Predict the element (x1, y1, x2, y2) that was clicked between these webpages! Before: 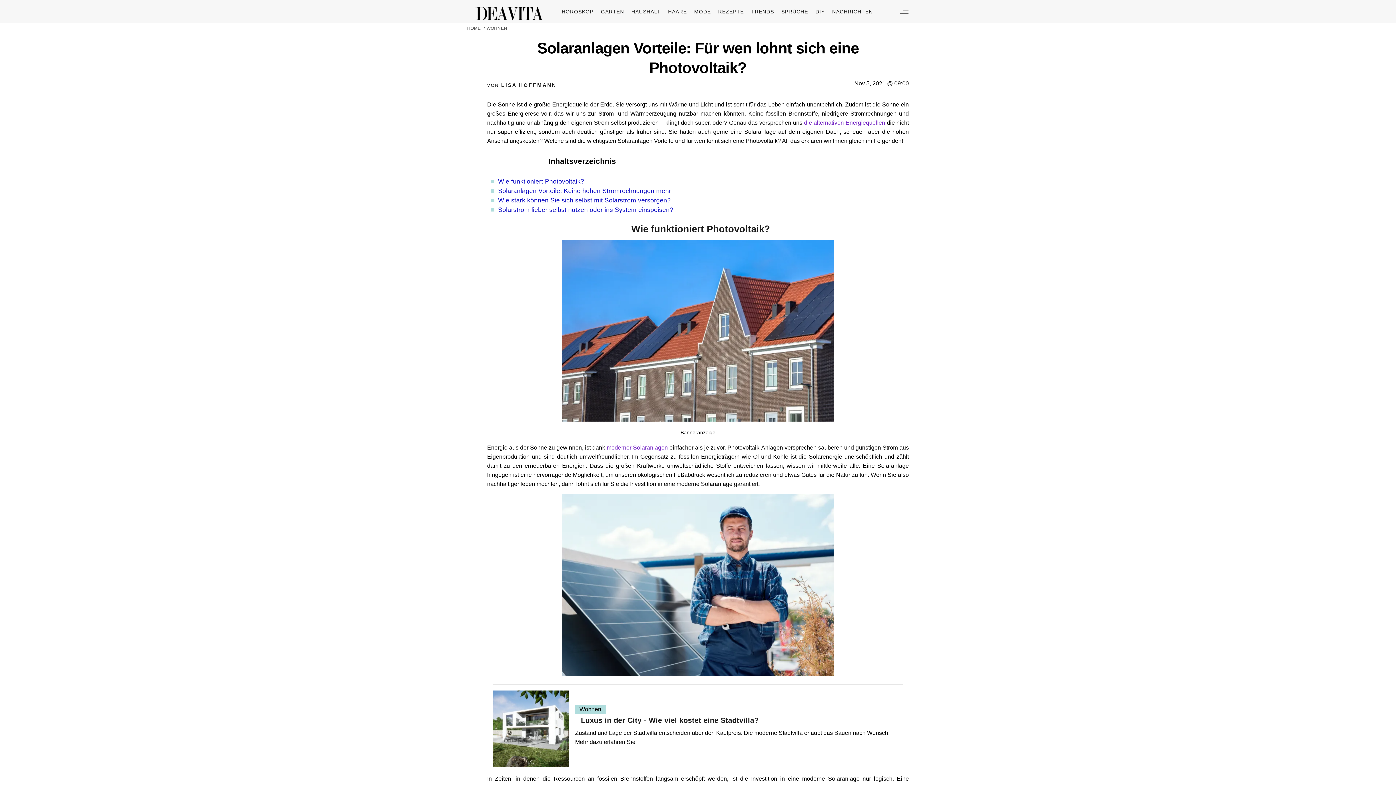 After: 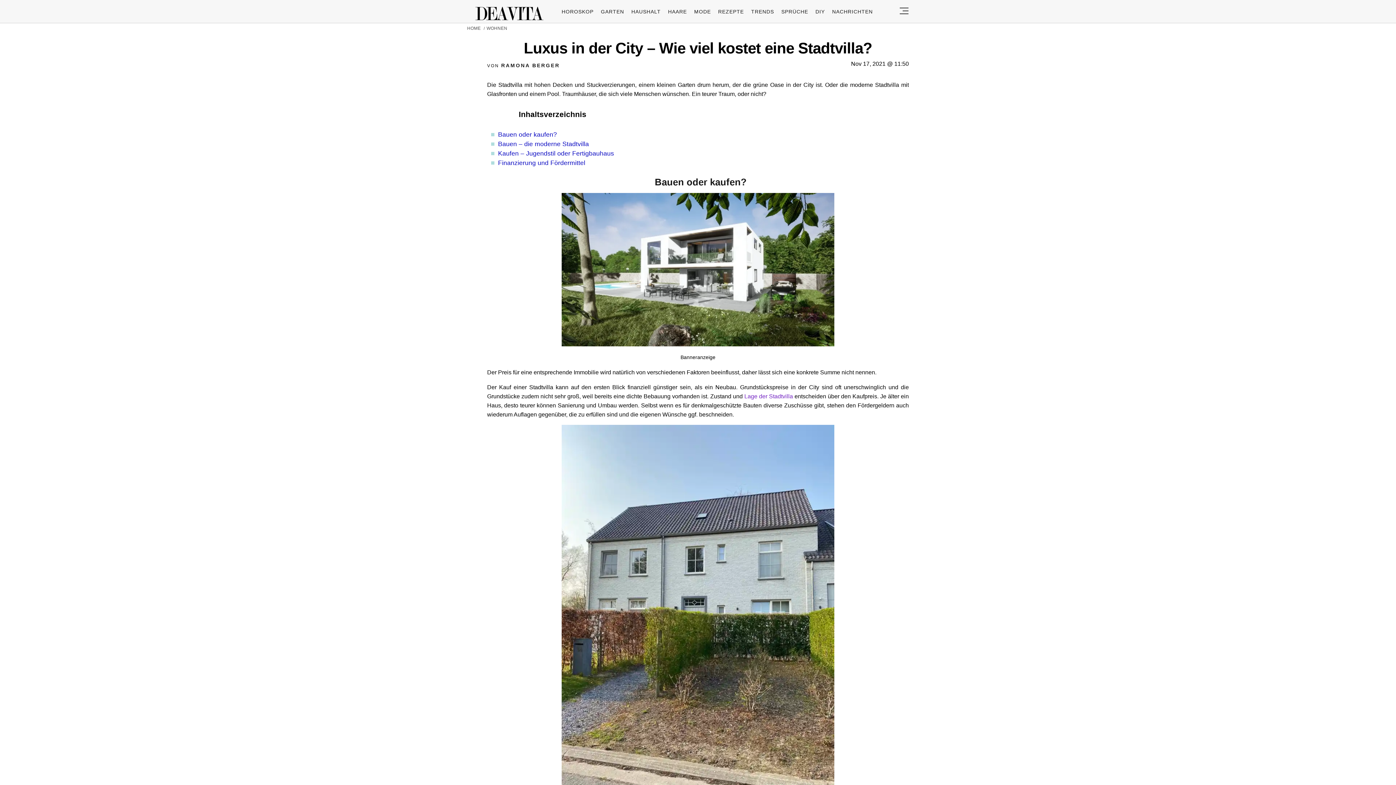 Action: bbox: (493, 690, 569, 768)